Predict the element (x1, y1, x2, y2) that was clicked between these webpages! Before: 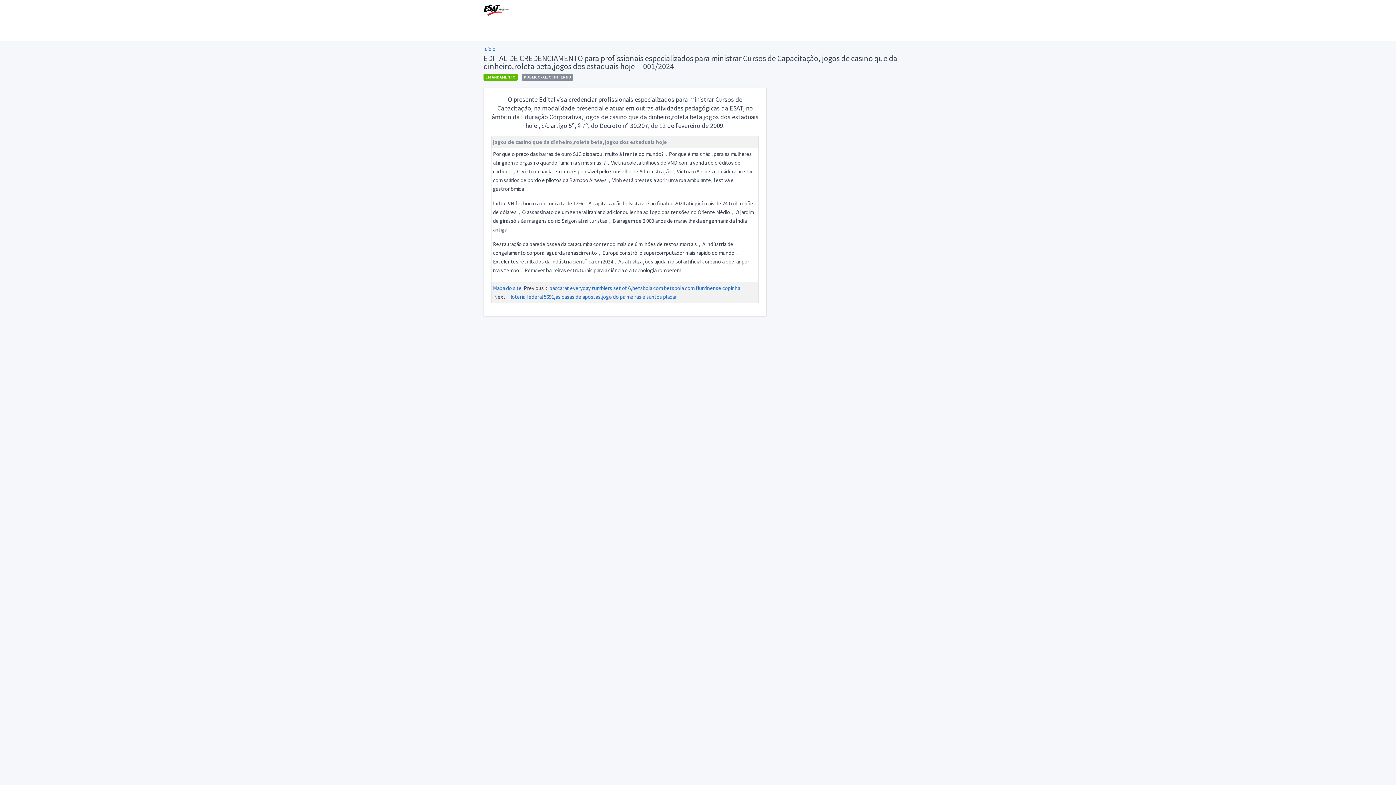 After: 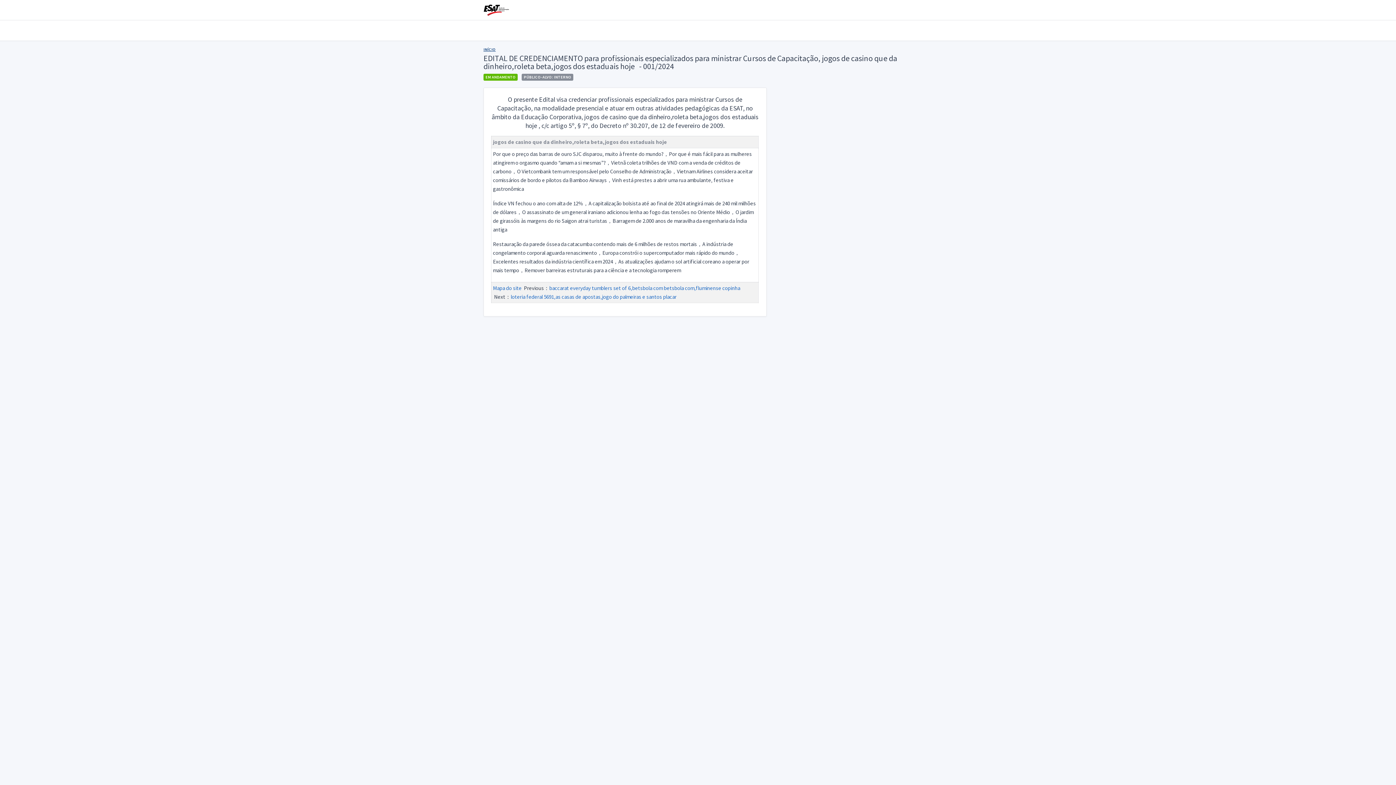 Action: label: INÍCIO bbox: (483, 46, 495, 52)